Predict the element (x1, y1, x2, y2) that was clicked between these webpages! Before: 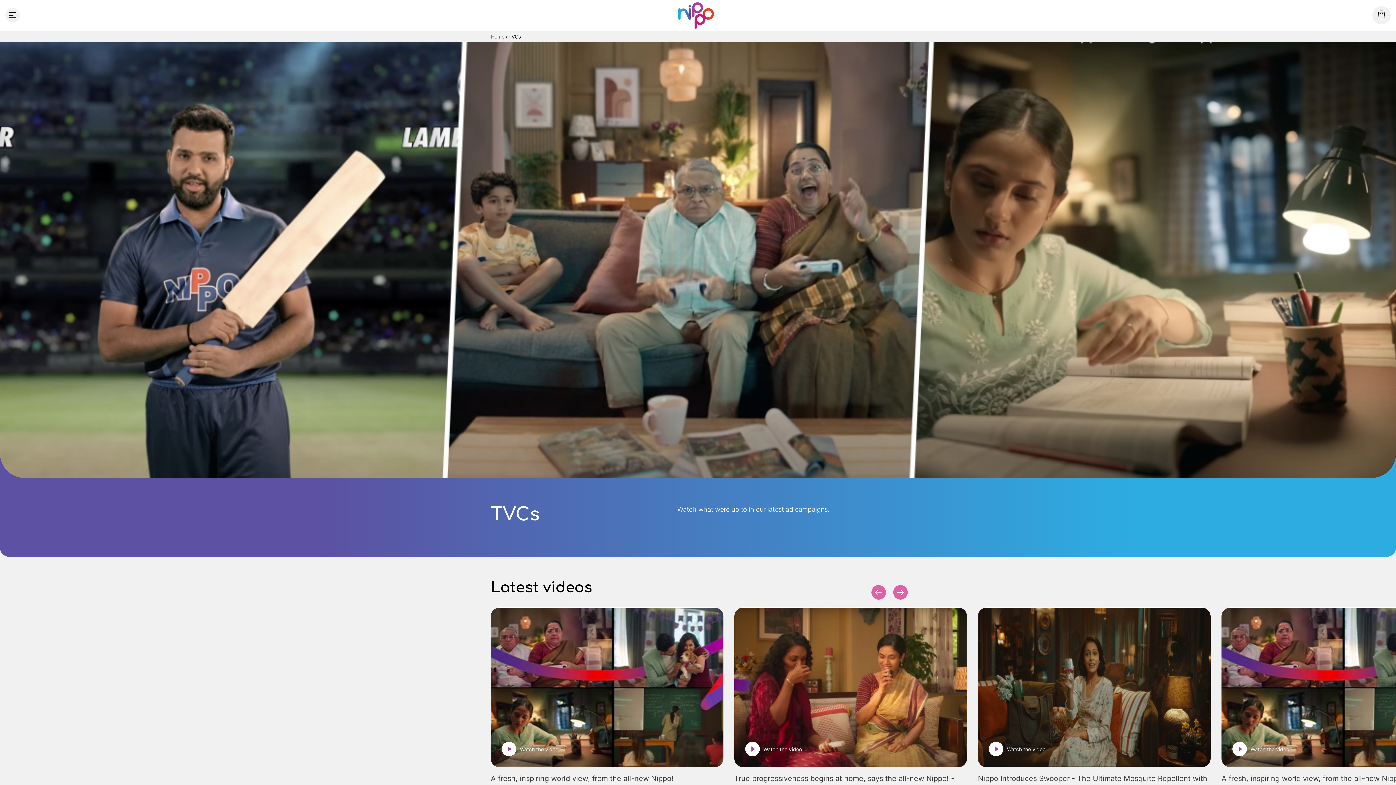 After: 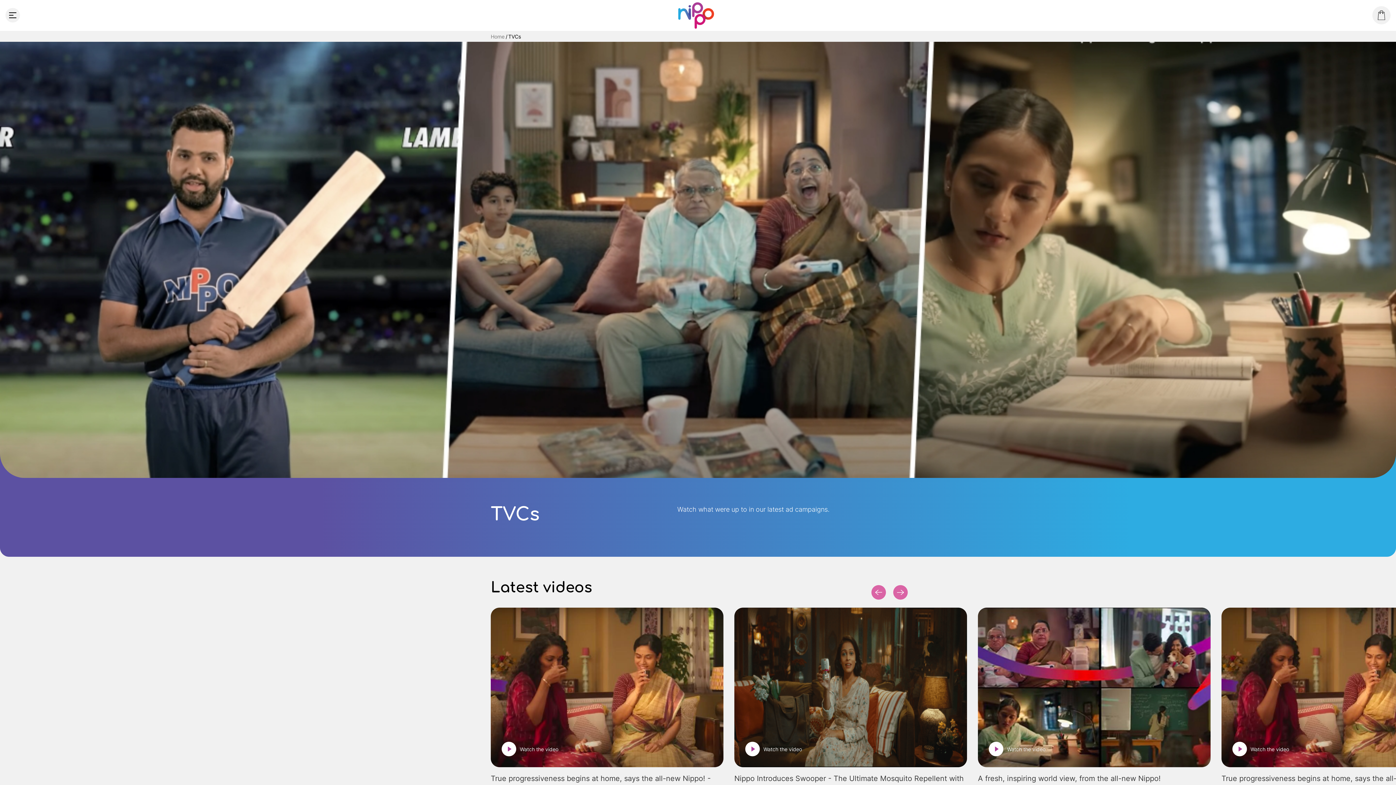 Action: bbox: (868, 582, 889, 602)